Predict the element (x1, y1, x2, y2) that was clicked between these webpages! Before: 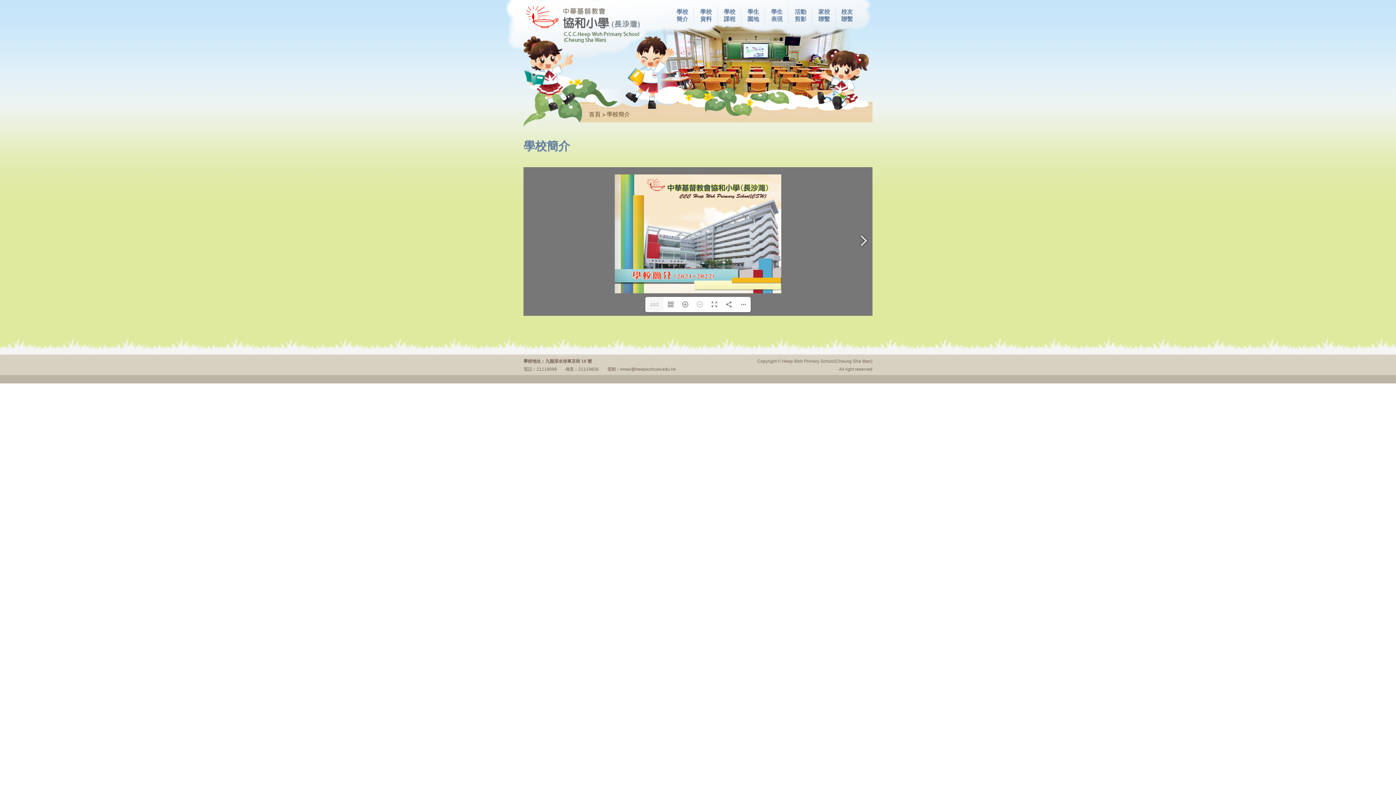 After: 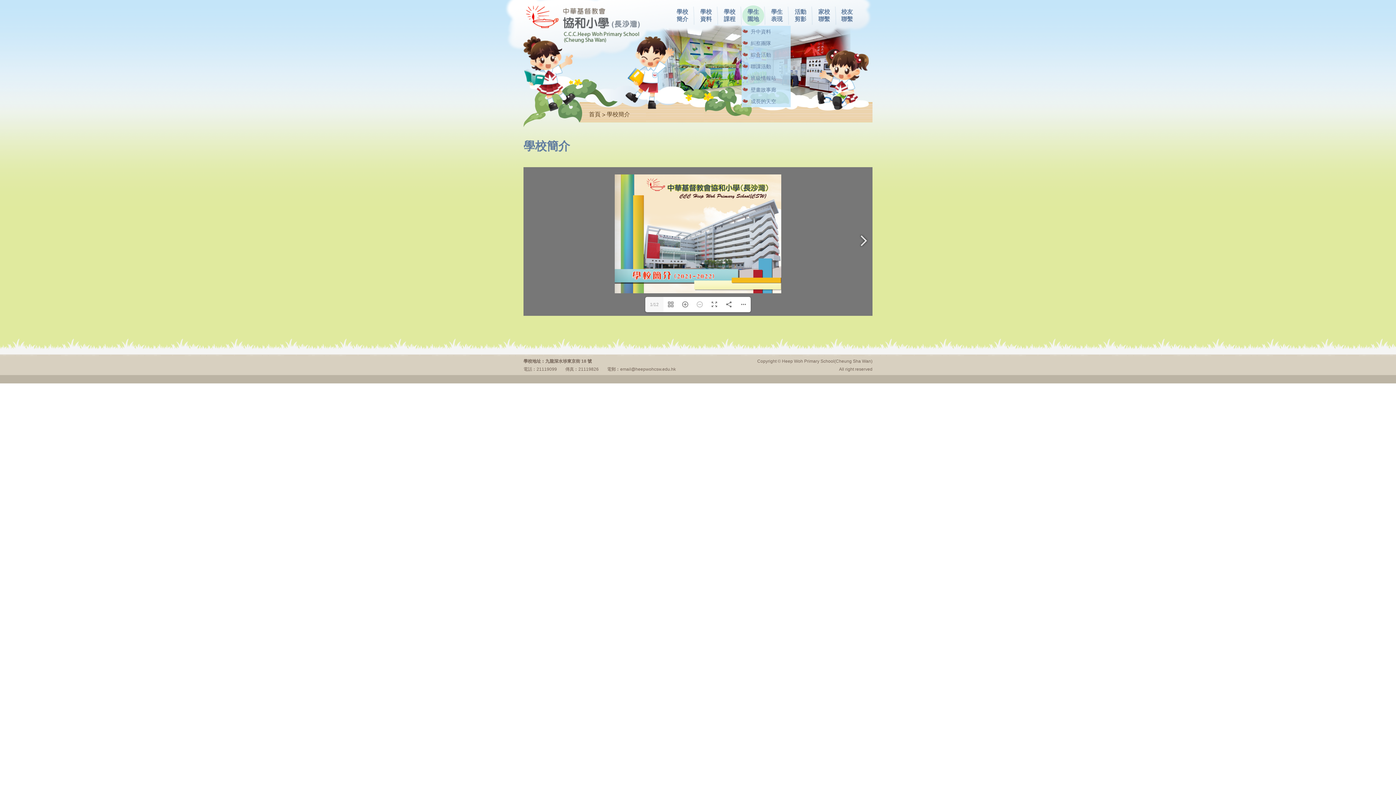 Action: label: 學生園地 bbox: (742, 5, 764, 25)